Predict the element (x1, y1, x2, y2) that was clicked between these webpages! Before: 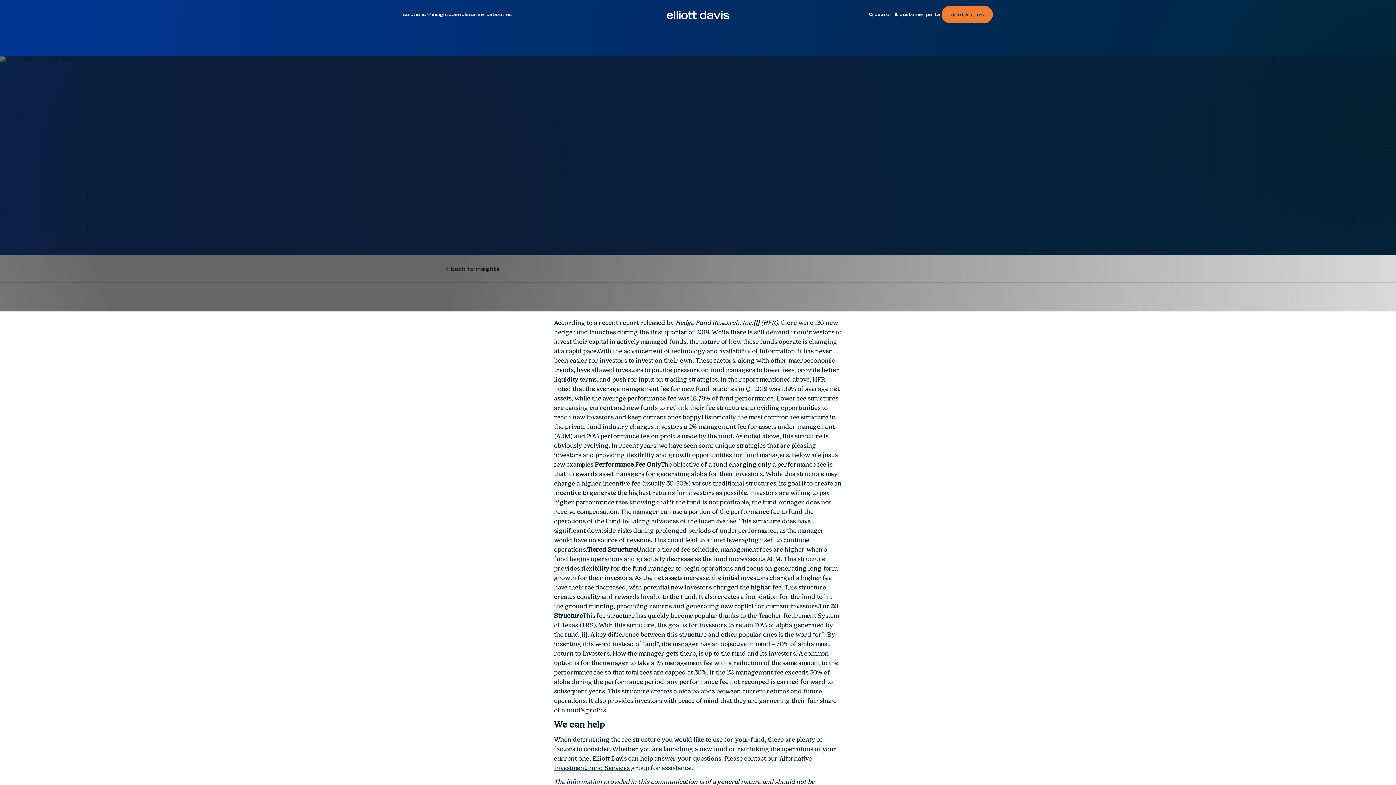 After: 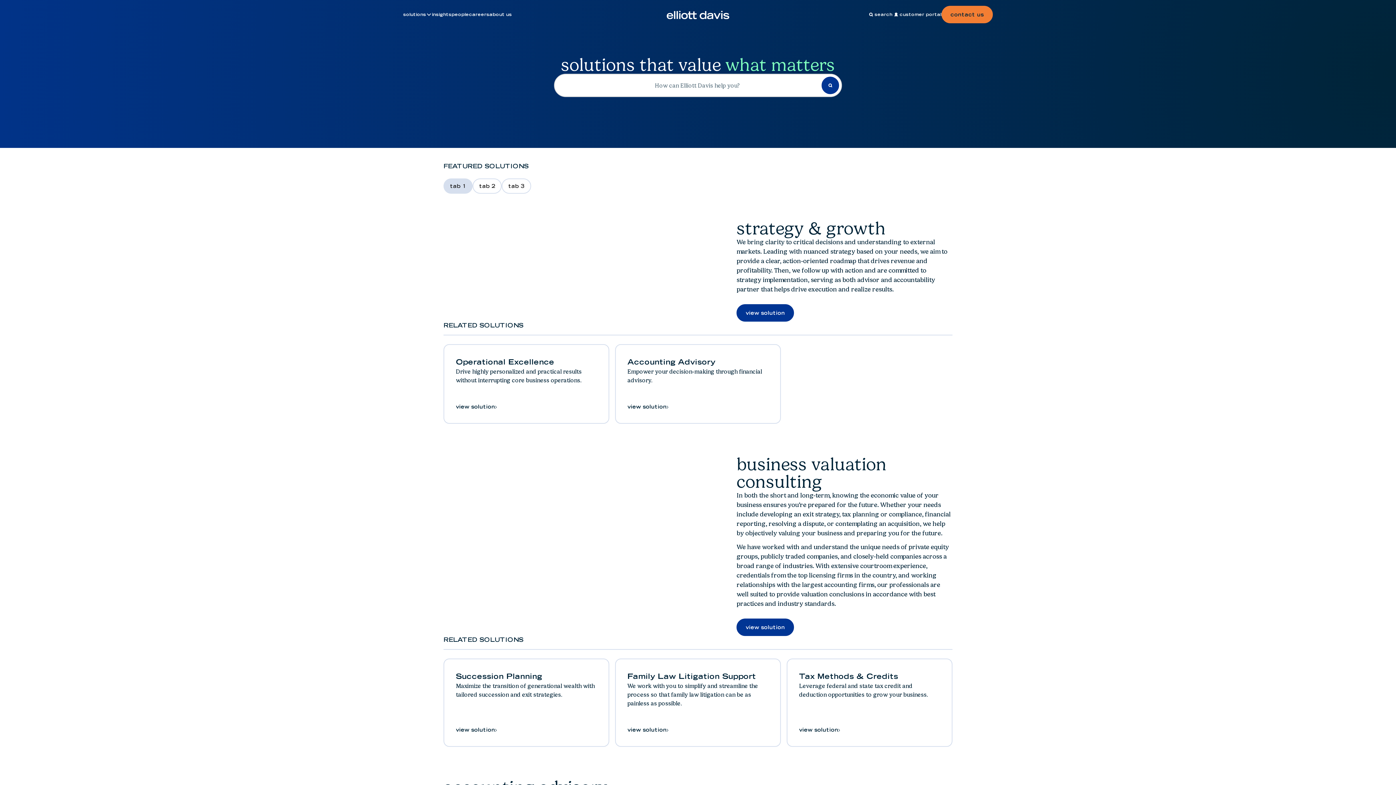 Action: label: solutions bbox: (403, 7, 432, 21)